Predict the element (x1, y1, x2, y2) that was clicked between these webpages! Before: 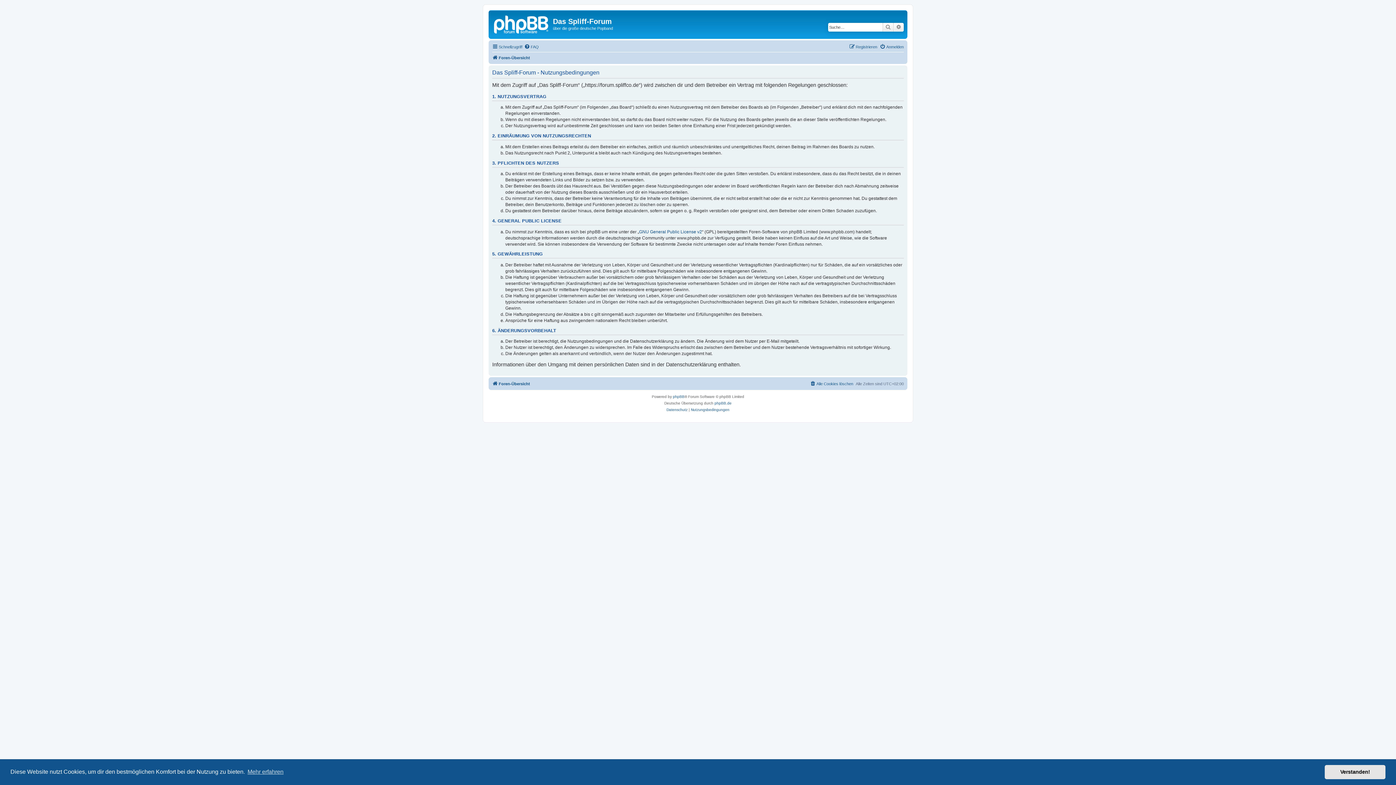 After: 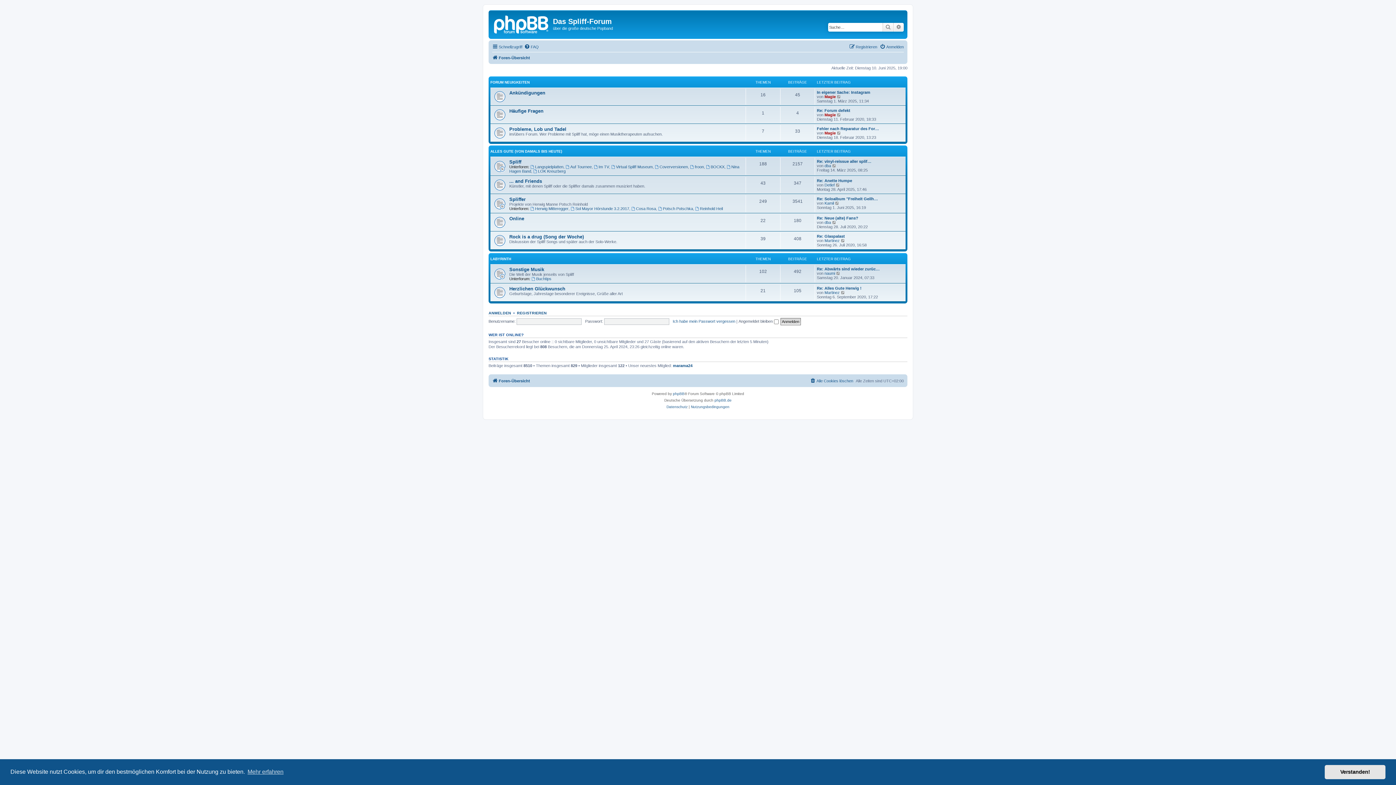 Action: label: Foren-Übersicht bbox: (492, 53, 530, 62)